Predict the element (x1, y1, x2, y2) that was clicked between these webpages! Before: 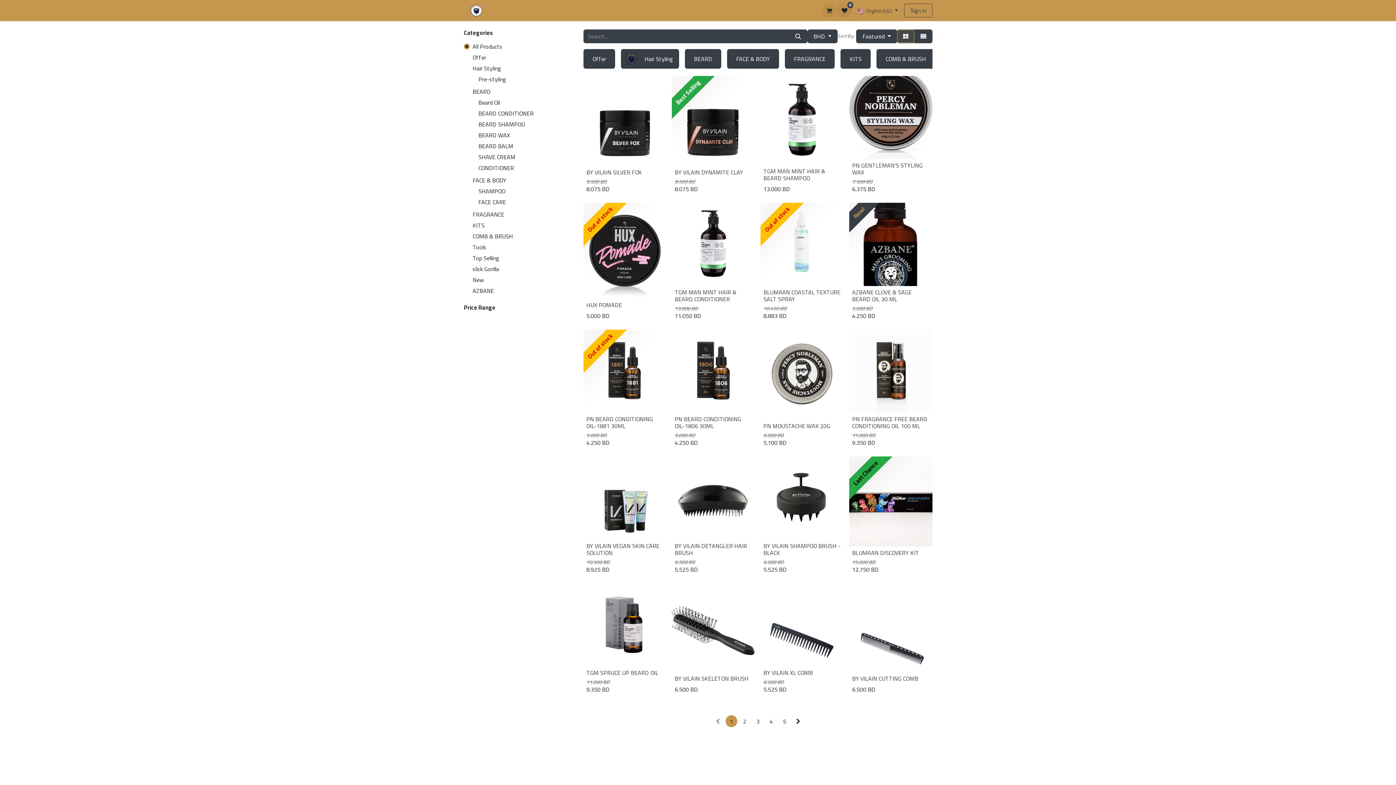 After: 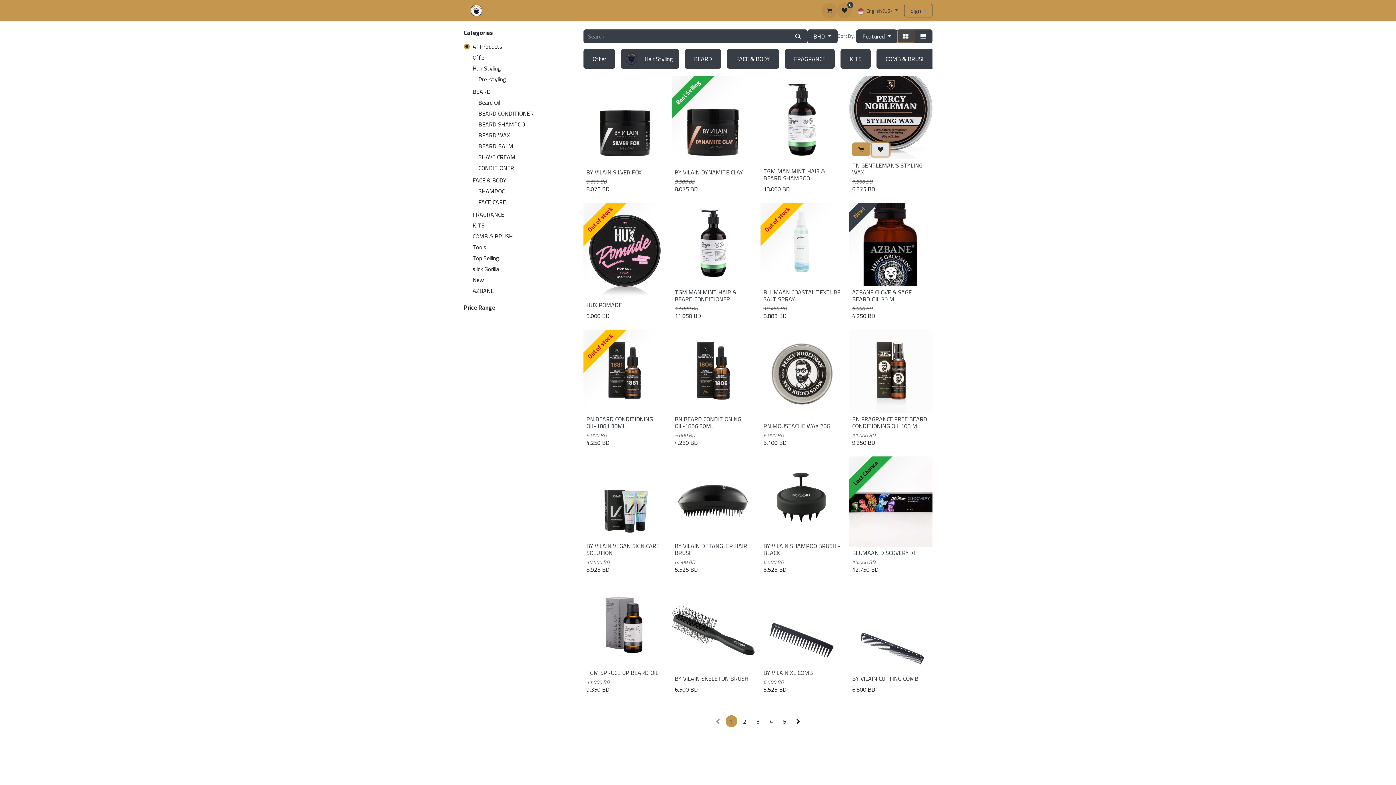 Action: bbox: (871, 142, 889, 156)